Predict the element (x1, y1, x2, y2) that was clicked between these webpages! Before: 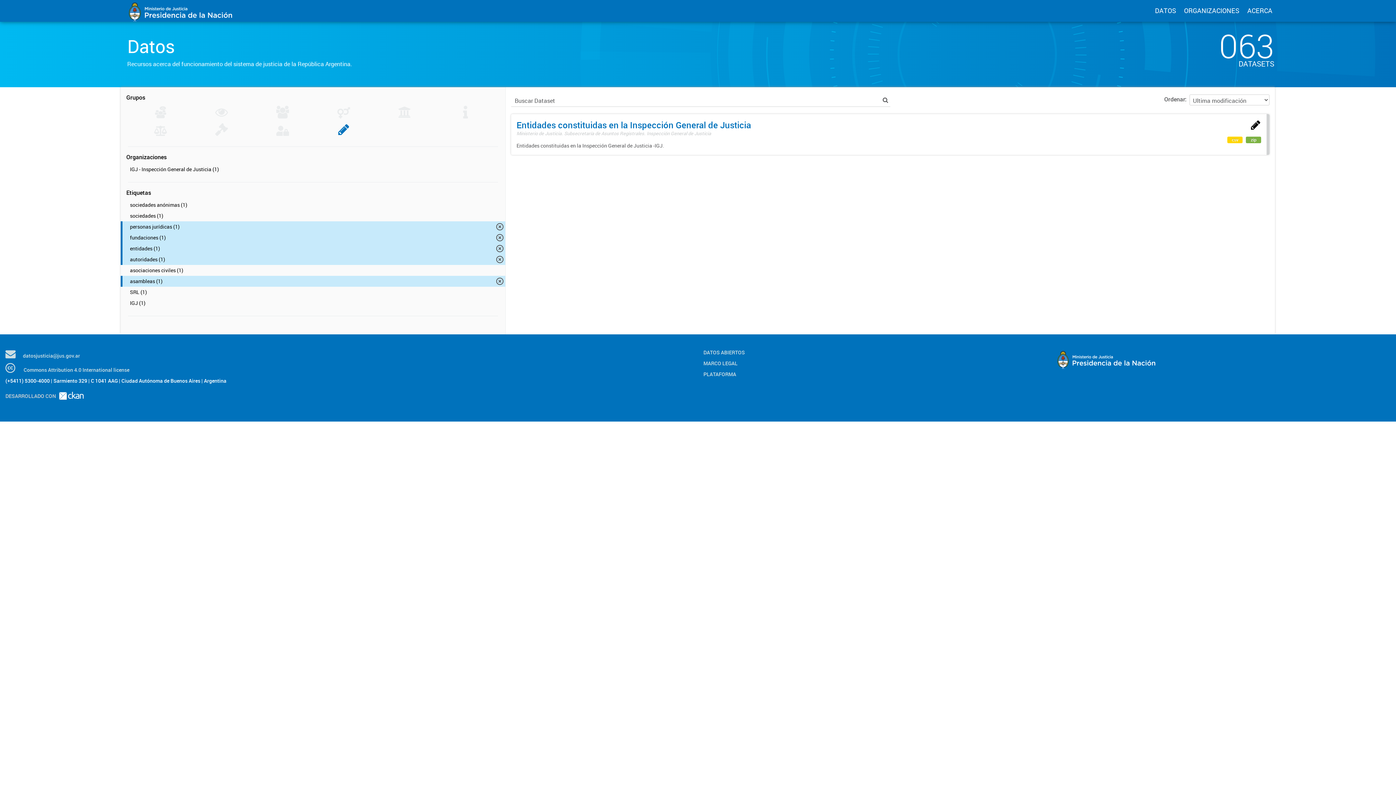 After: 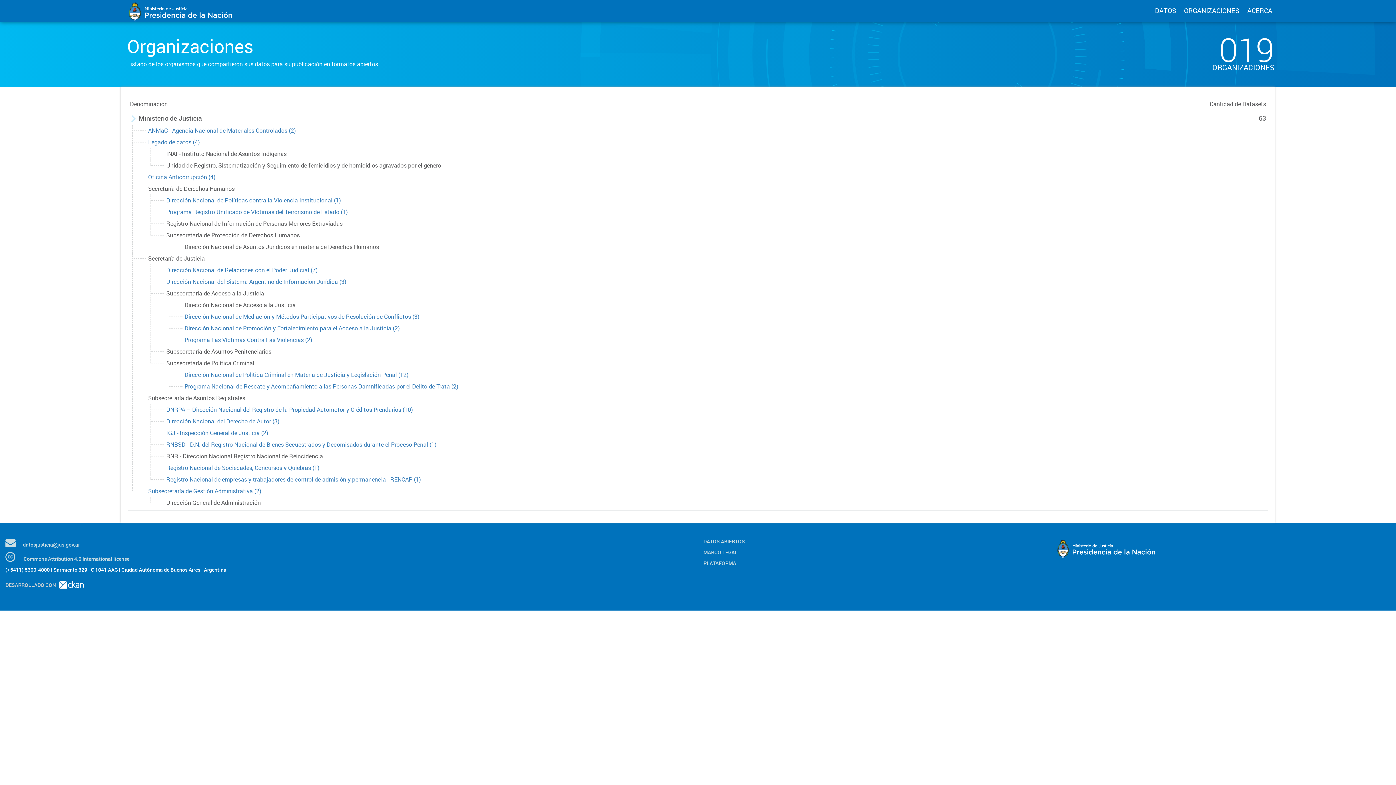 Action: label: ORGANIZACIONES bbox: (1184, 6, 1239, 14)